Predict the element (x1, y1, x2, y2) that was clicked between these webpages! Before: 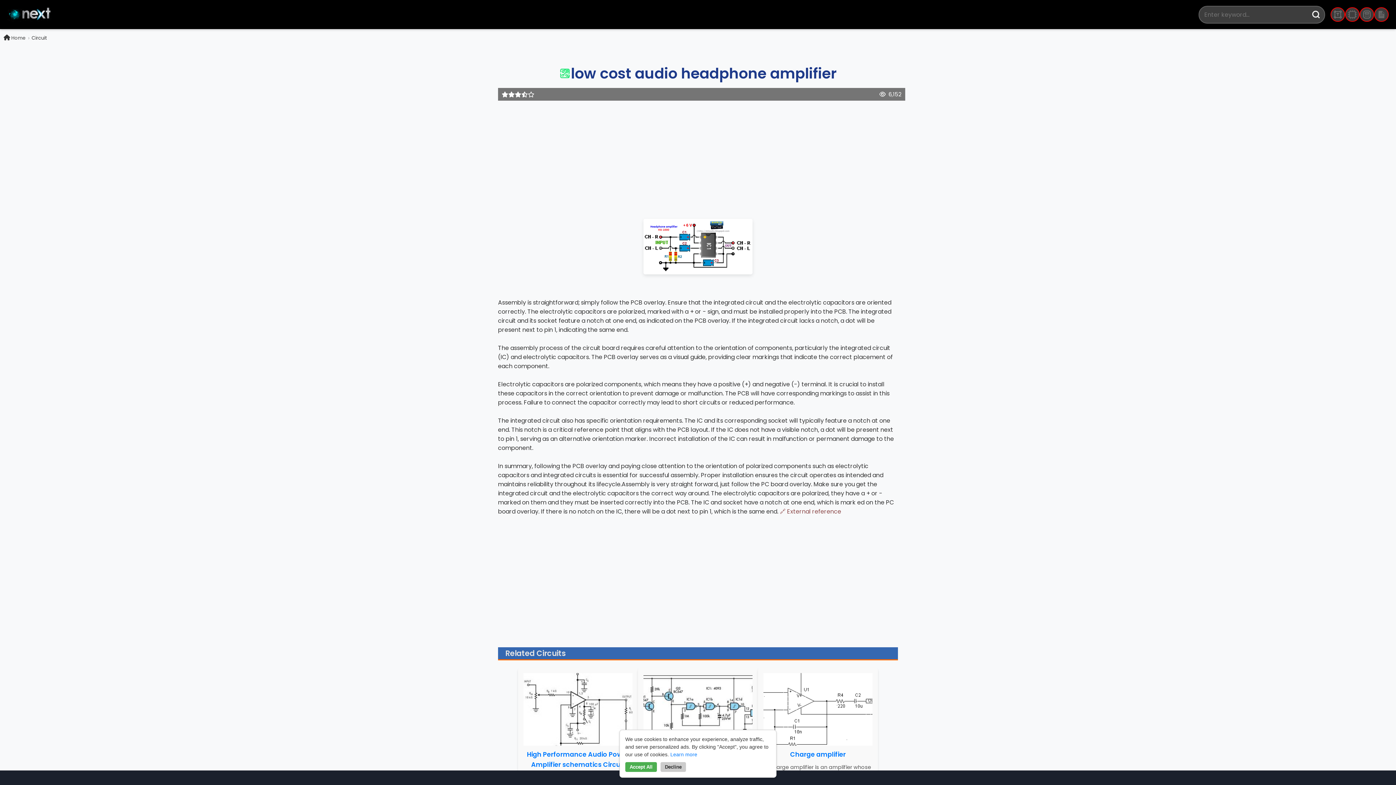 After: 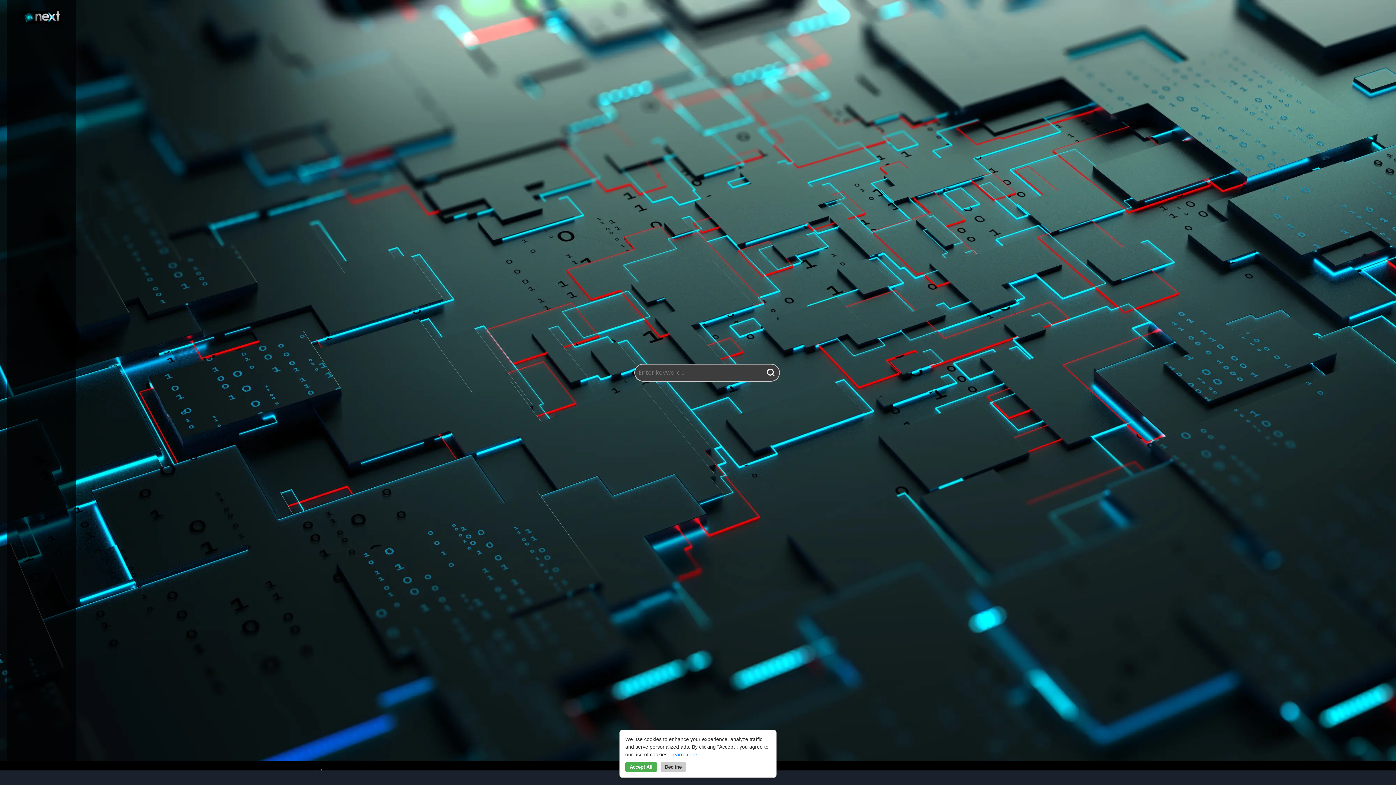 Action: label:  Home bbox: (3, 34, 25, 41)